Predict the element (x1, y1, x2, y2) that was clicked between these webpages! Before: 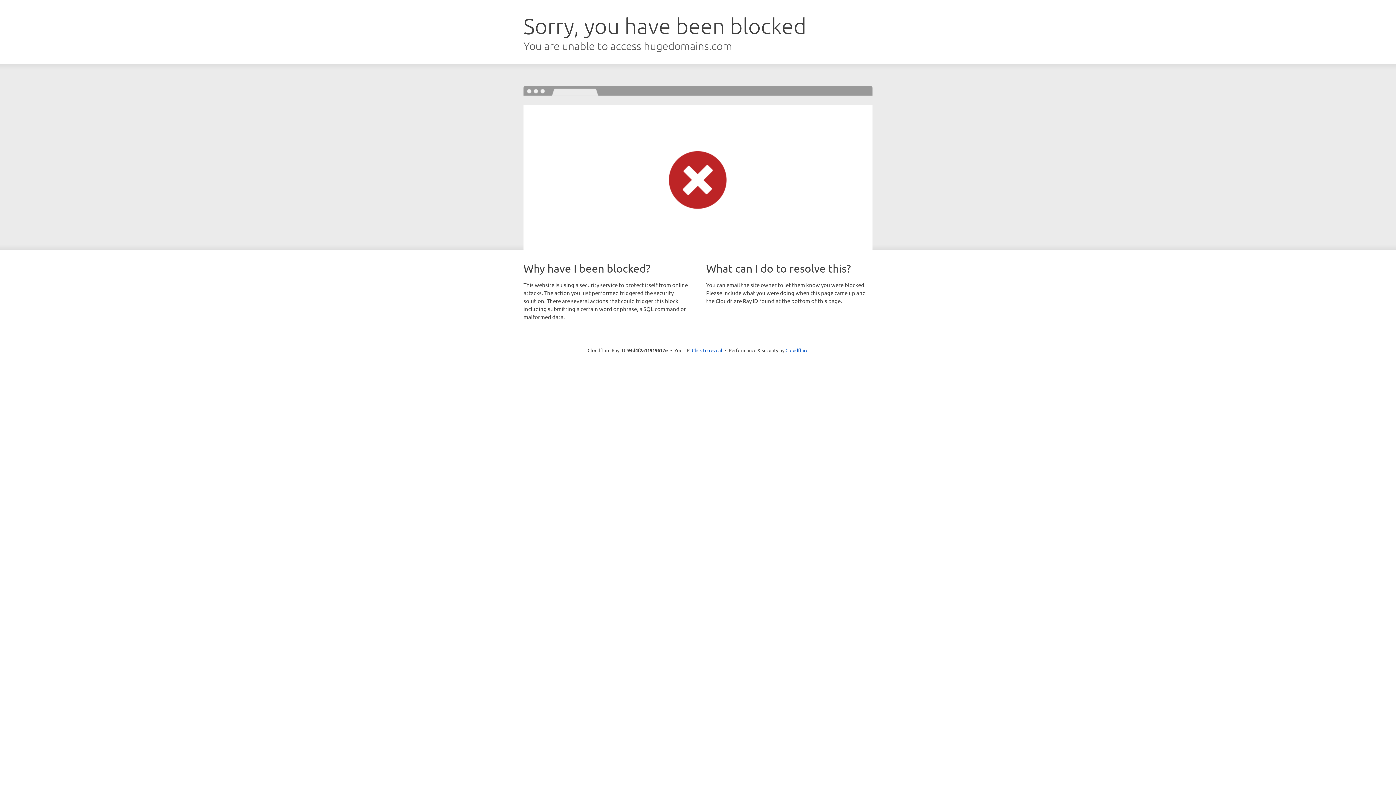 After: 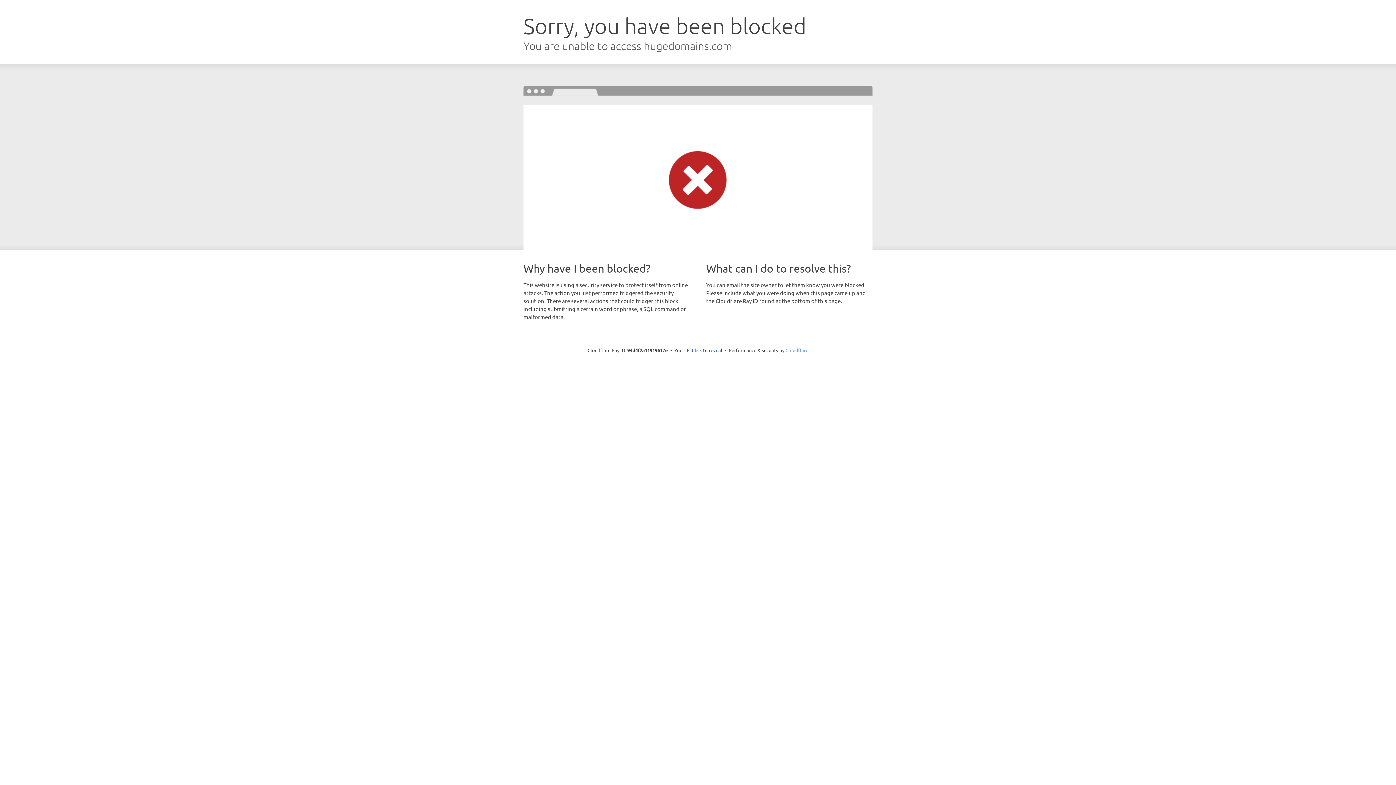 Action: label: Cloudflare bbox: (785, 347, 808, 353)